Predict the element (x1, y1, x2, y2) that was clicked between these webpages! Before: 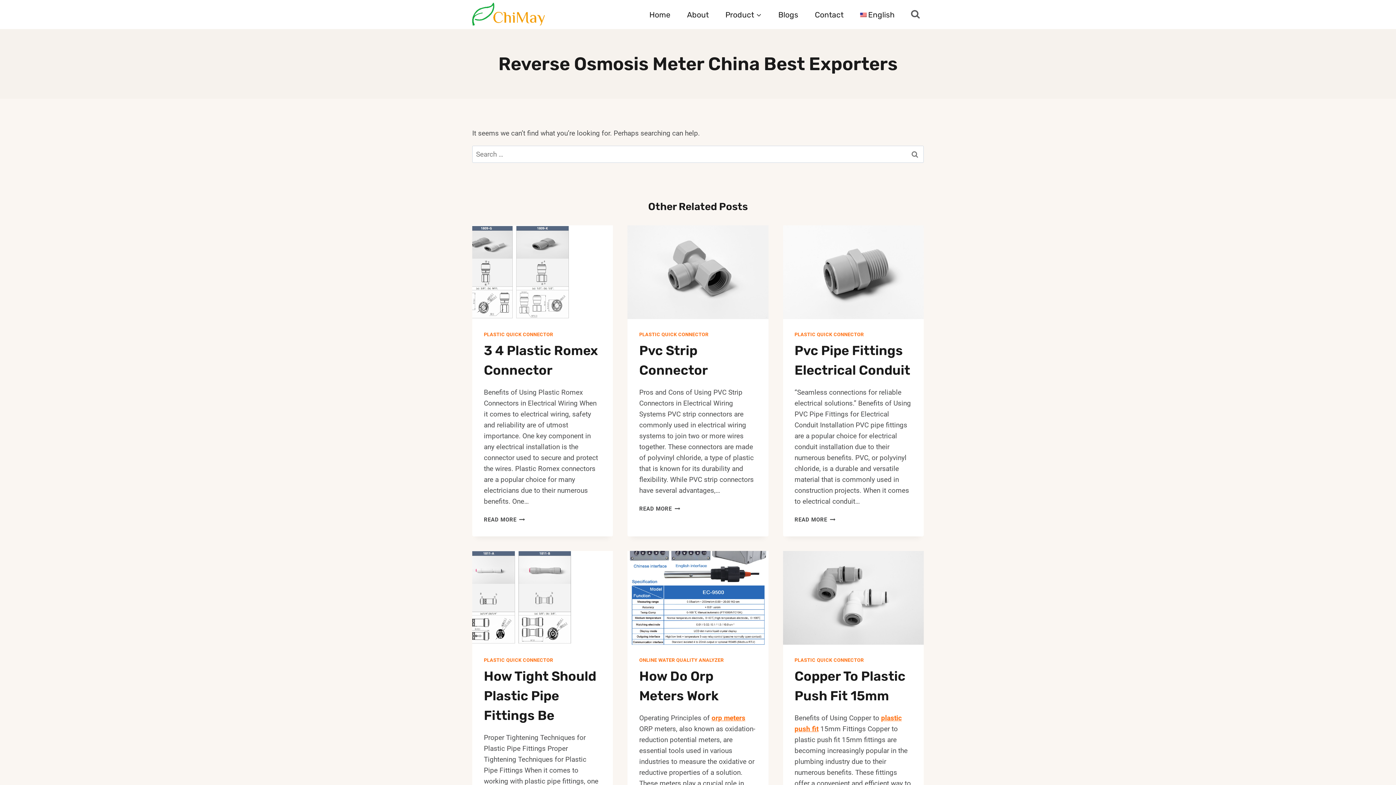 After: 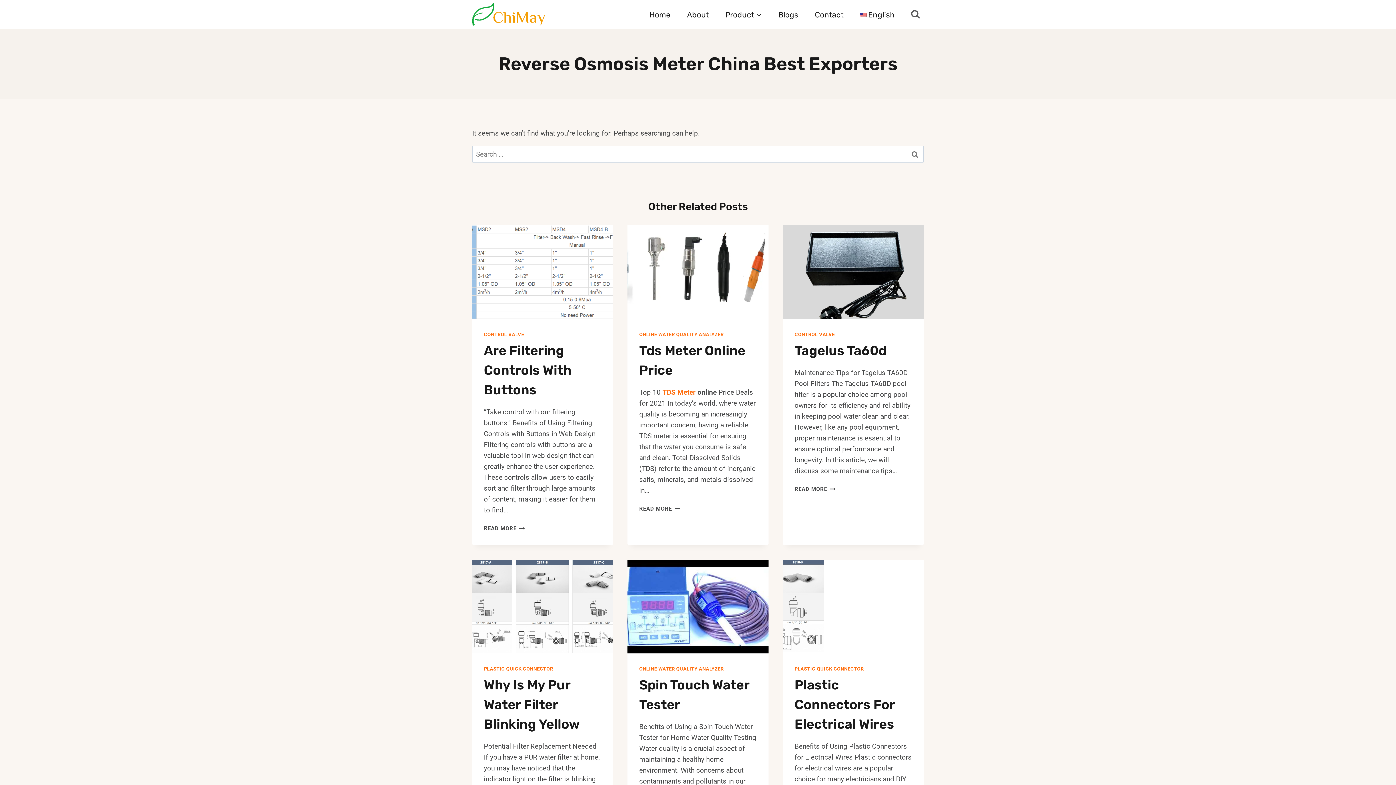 Action: label: English bbox: (852, 3, 903, 25)